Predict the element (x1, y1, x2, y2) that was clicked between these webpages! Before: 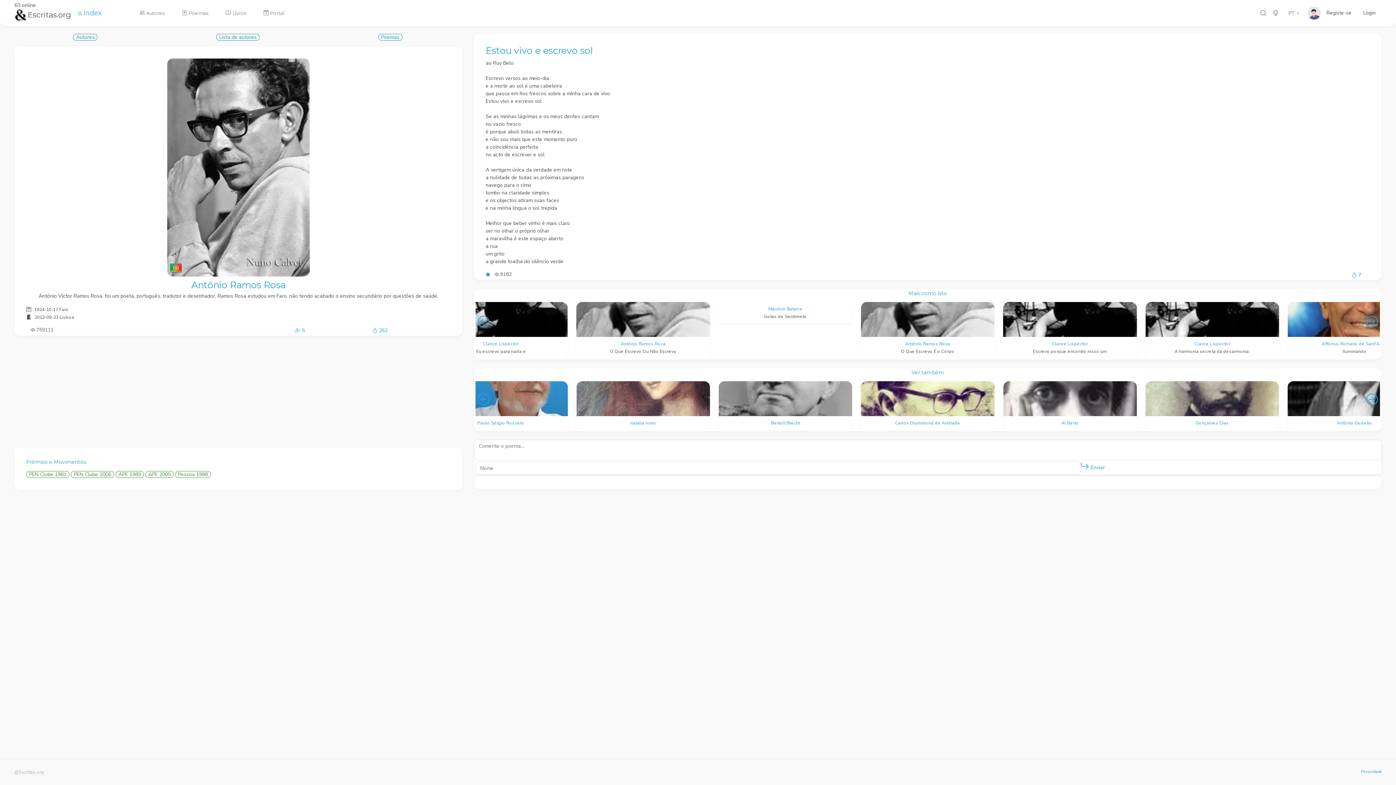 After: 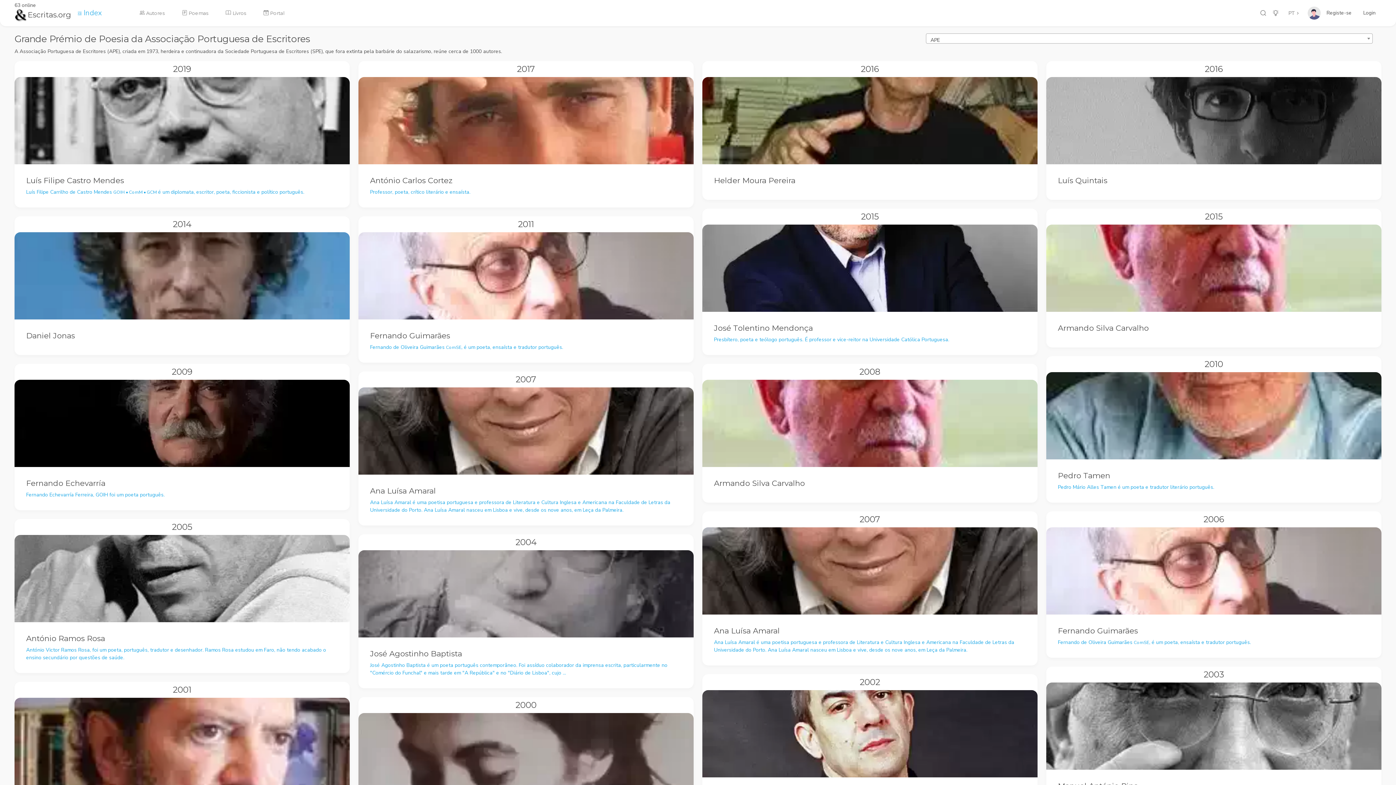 Action: label: APE 1989 bbox: (115, 471, 145, 478)